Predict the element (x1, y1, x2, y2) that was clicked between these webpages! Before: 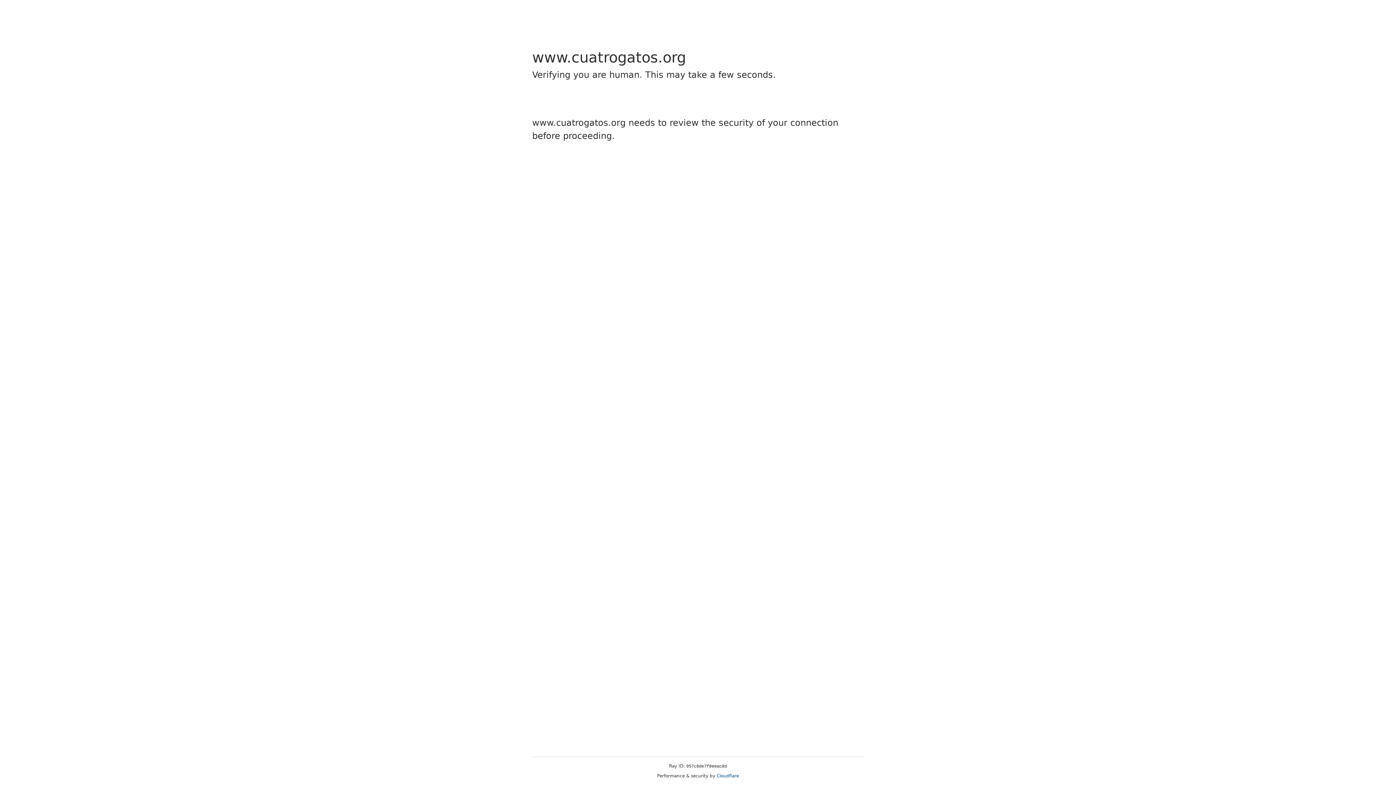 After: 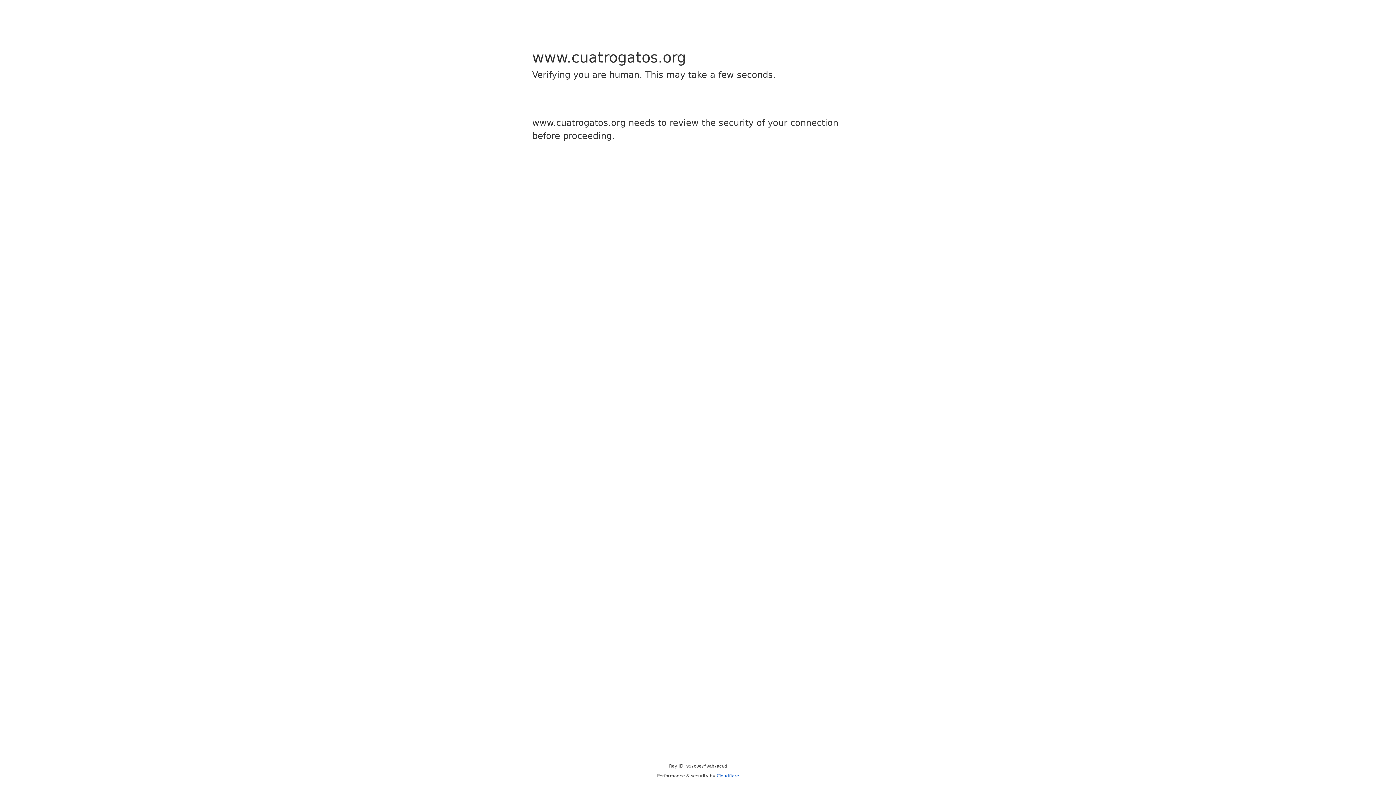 Action: label: Cloudflare bbox: (716, 773, 739, 778)